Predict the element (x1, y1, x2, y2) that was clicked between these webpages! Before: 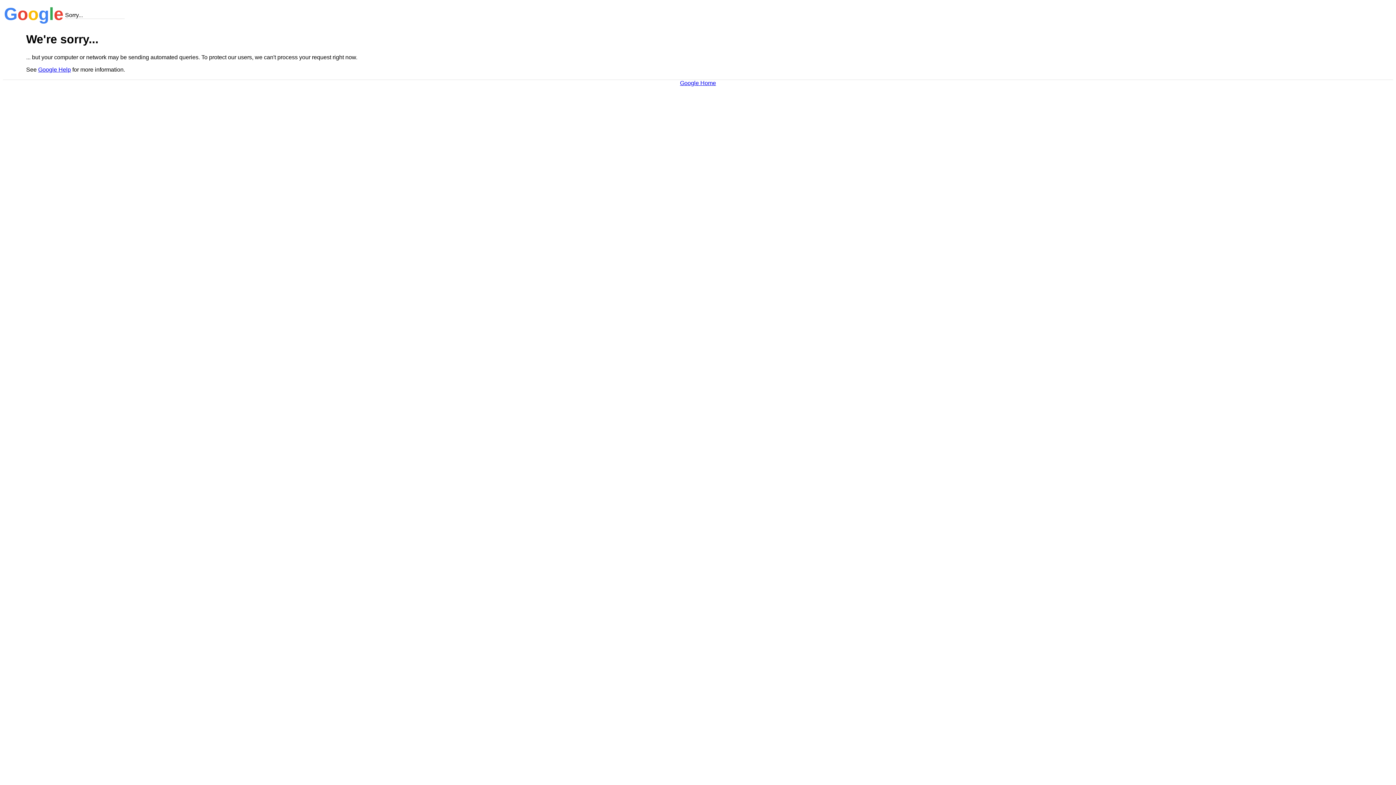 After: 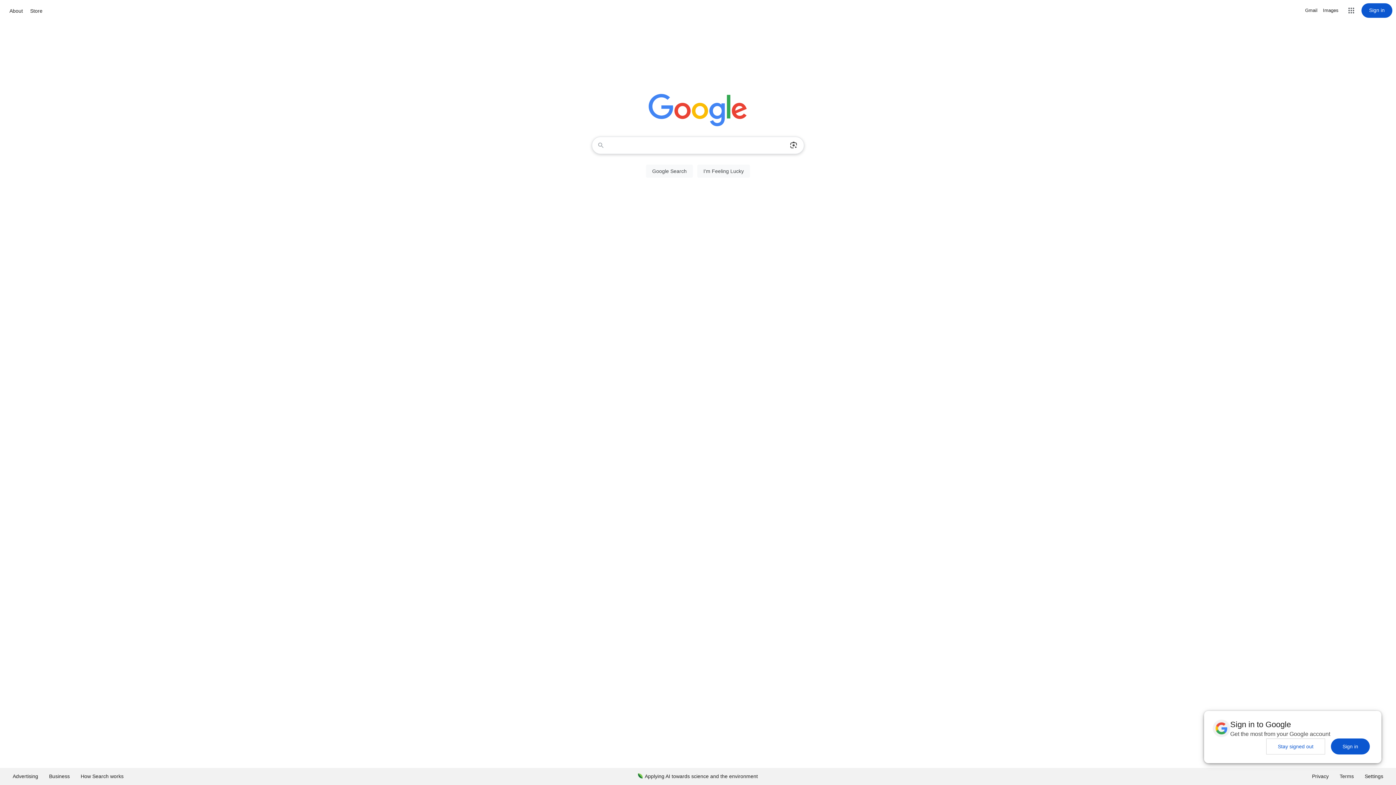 Action: bbox: (680, 79, 716, 86) label: Google Home